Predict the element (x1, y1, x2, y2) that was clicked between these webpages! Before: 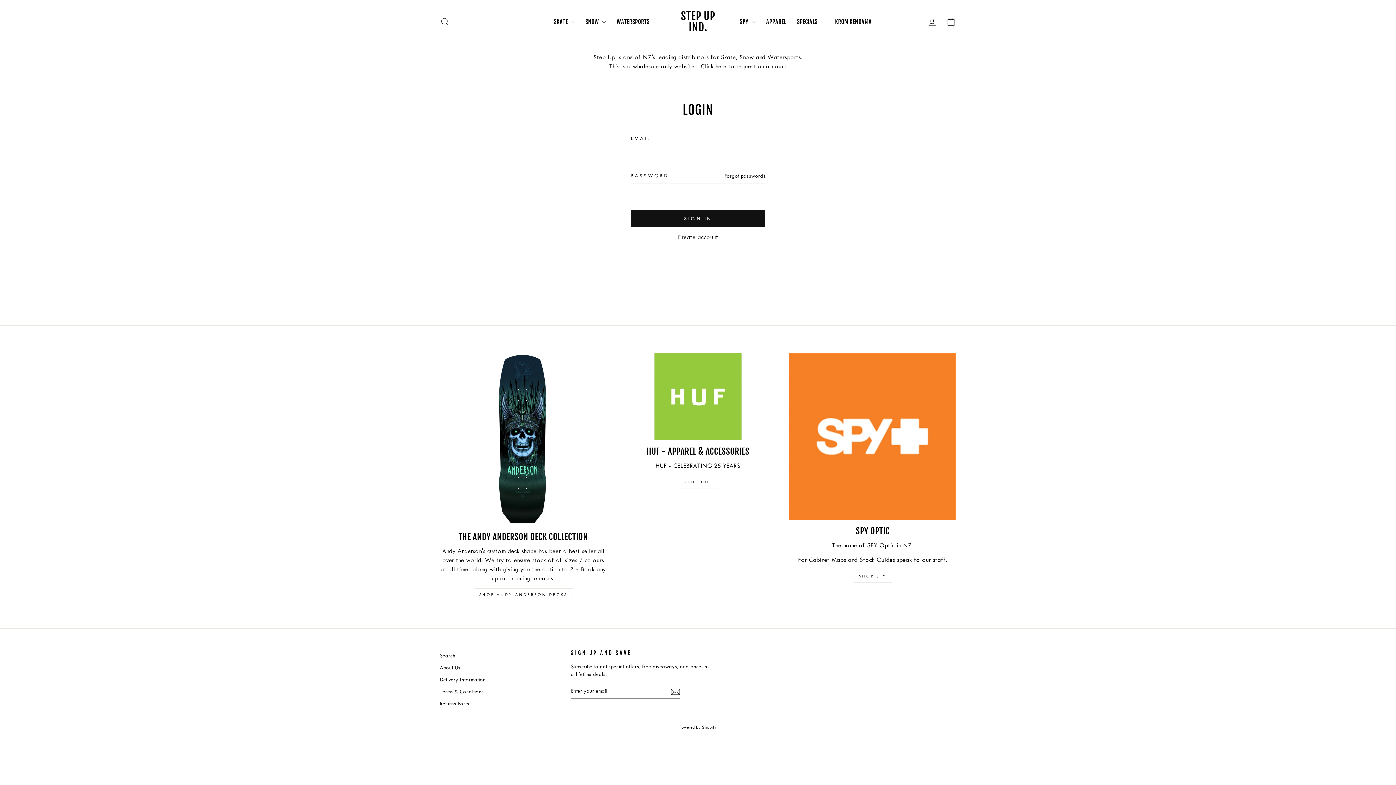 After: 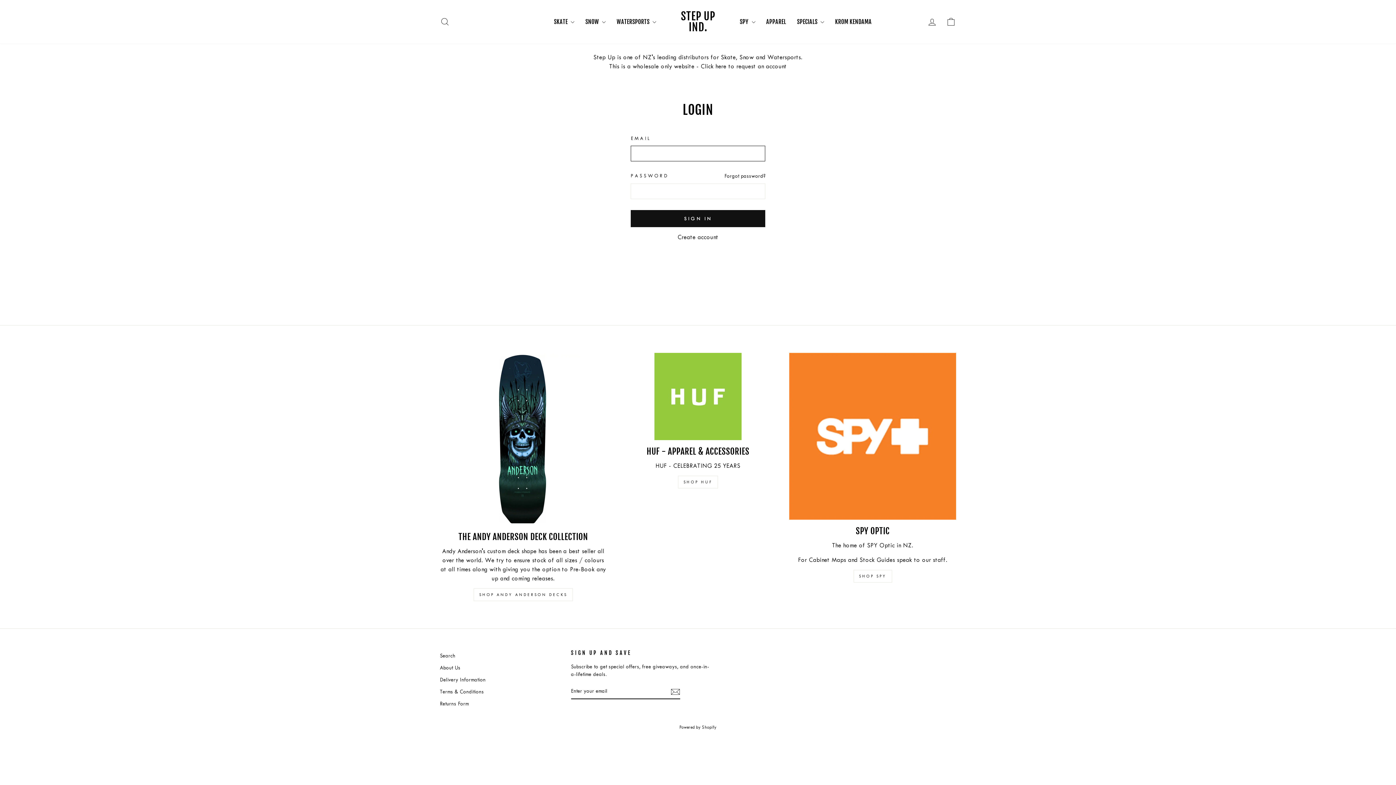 Action: bbox: (440, 674, 485, 685) label: Delivery Information